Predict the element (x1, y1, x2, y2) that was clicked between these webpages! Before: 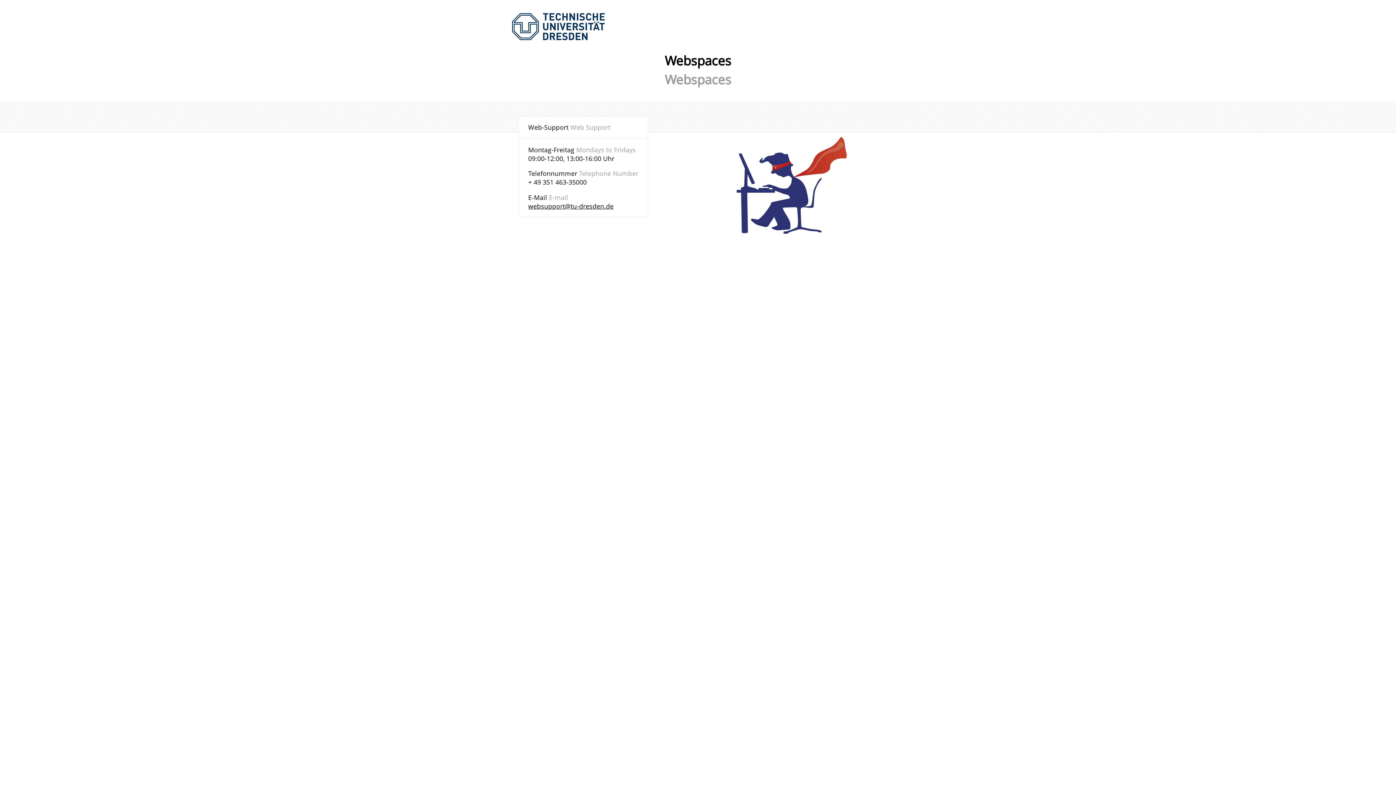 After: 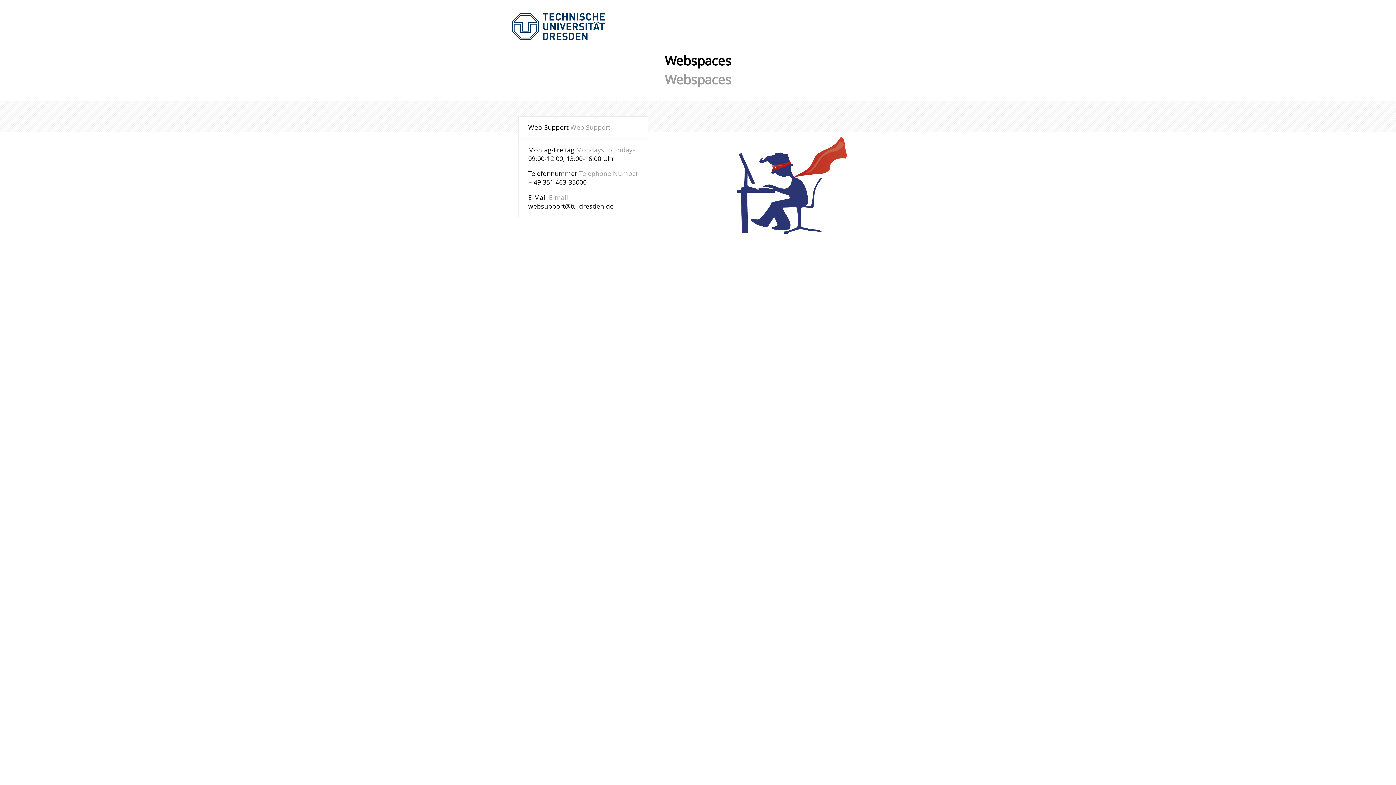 Action: label: websupport@tu-dresden.de bbox: (528, 201, 613, 210)